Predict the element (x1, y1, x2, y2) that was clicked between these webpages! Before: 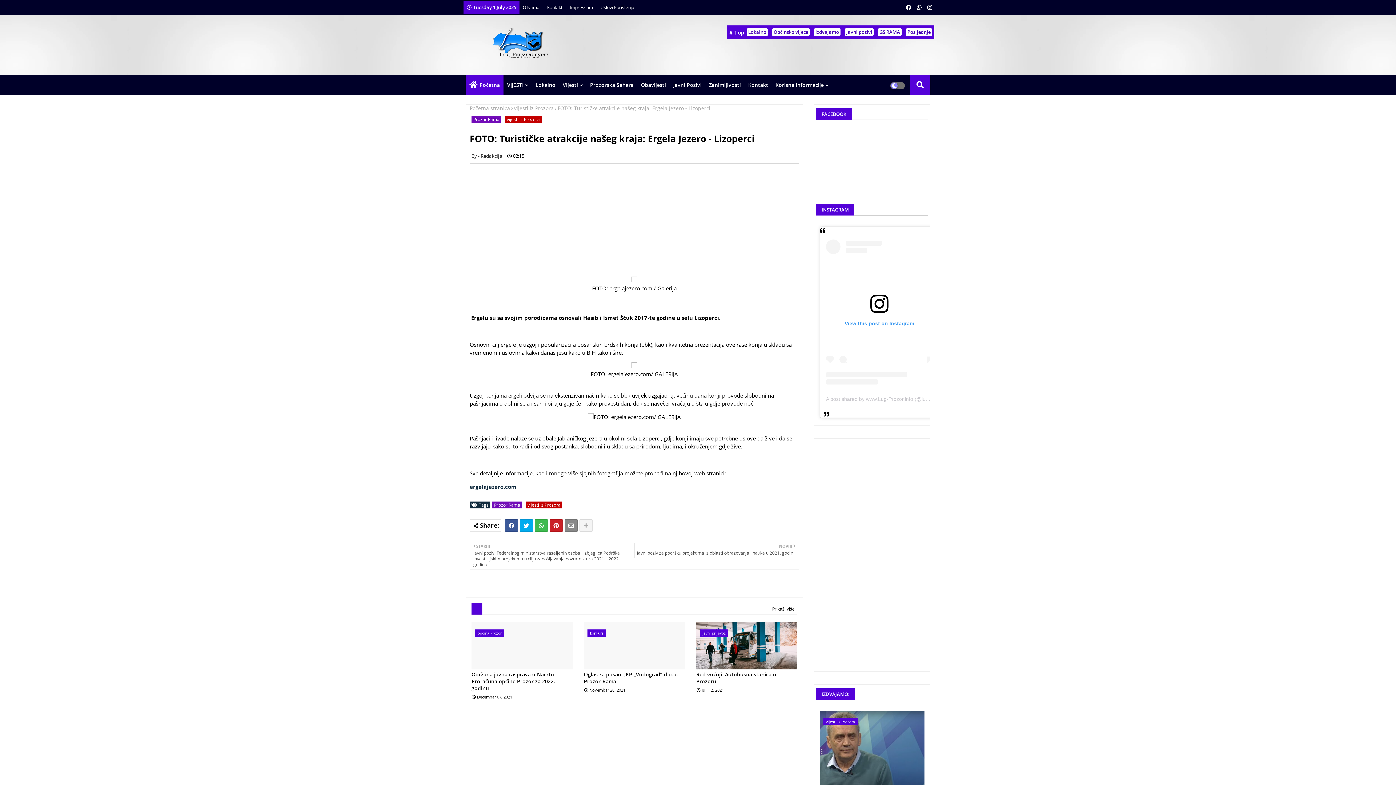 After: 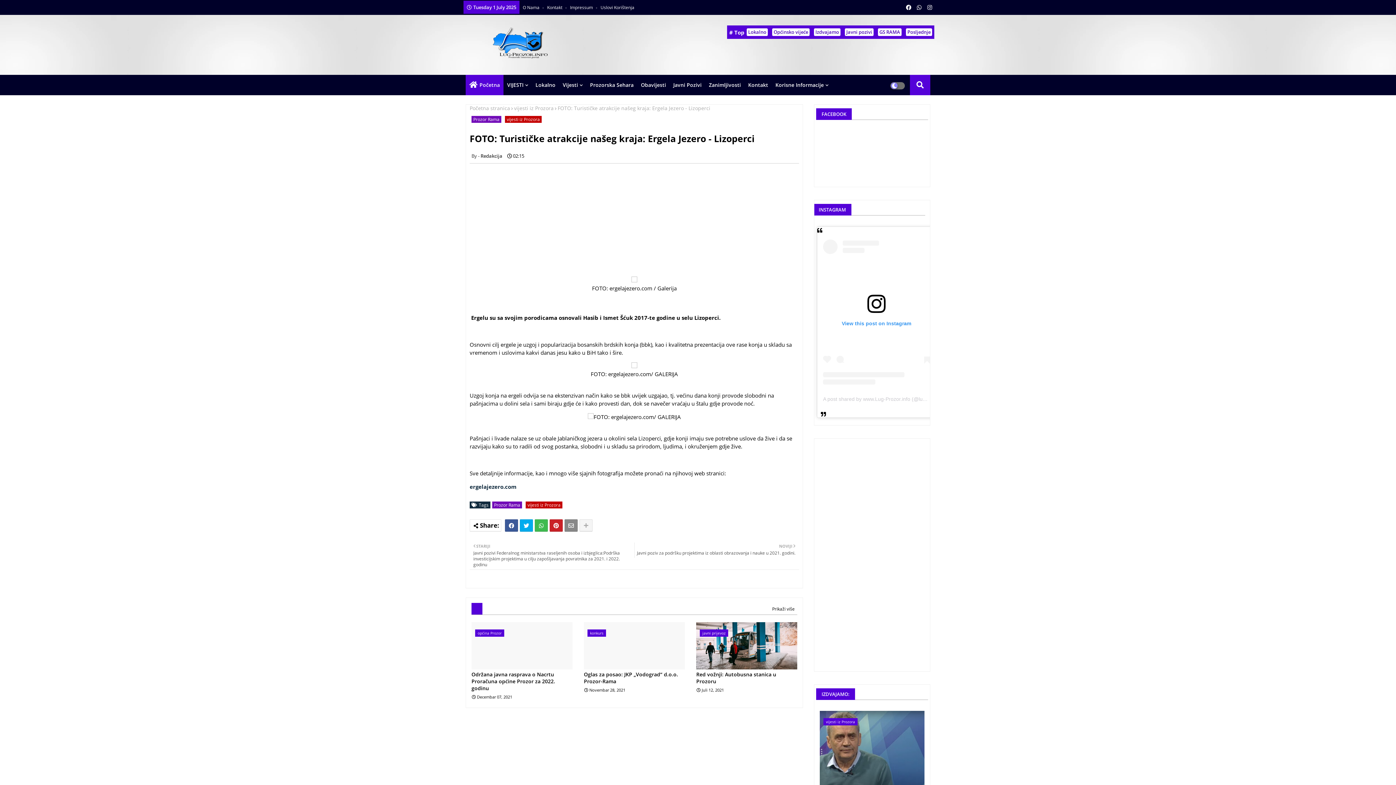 Action: bbox: (826, 239, 933, 384) label: View this post on Instagram